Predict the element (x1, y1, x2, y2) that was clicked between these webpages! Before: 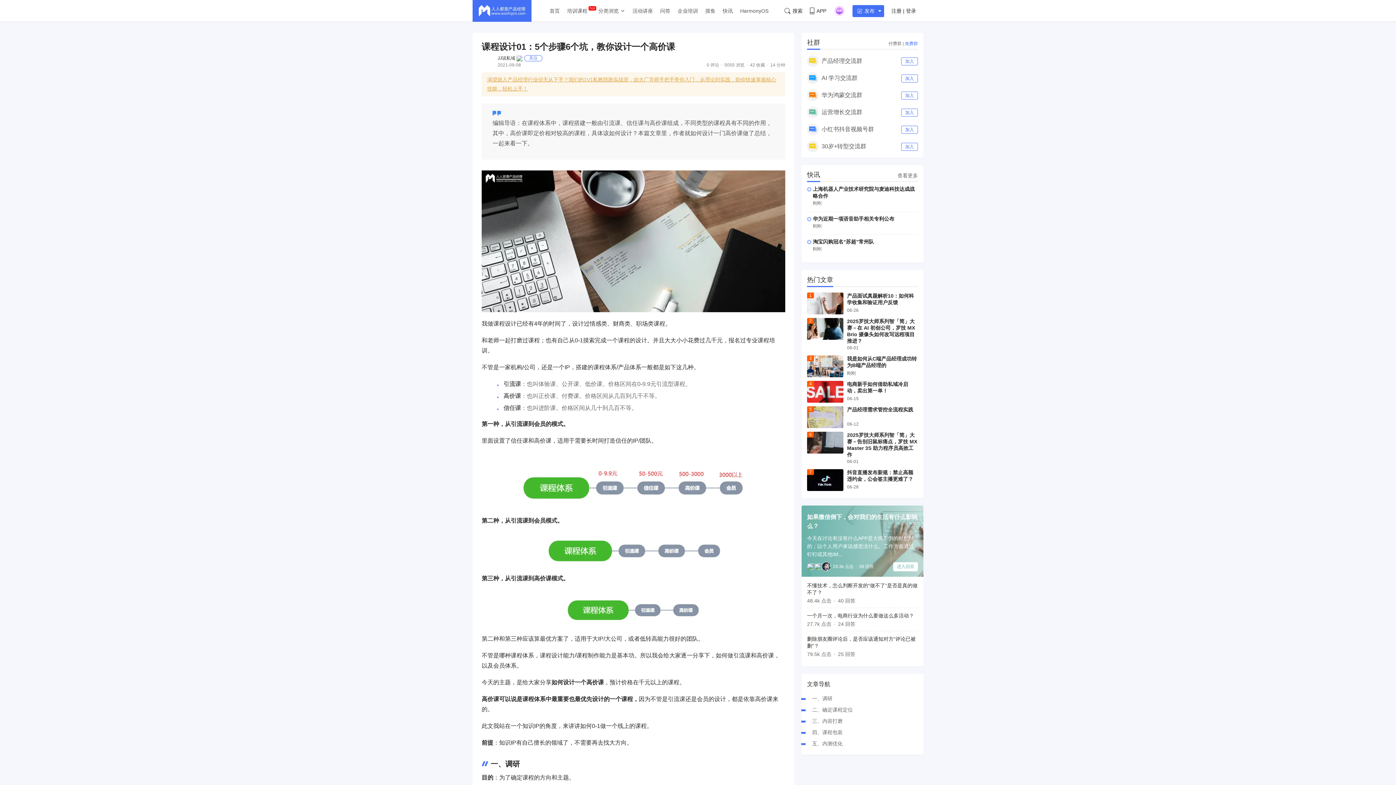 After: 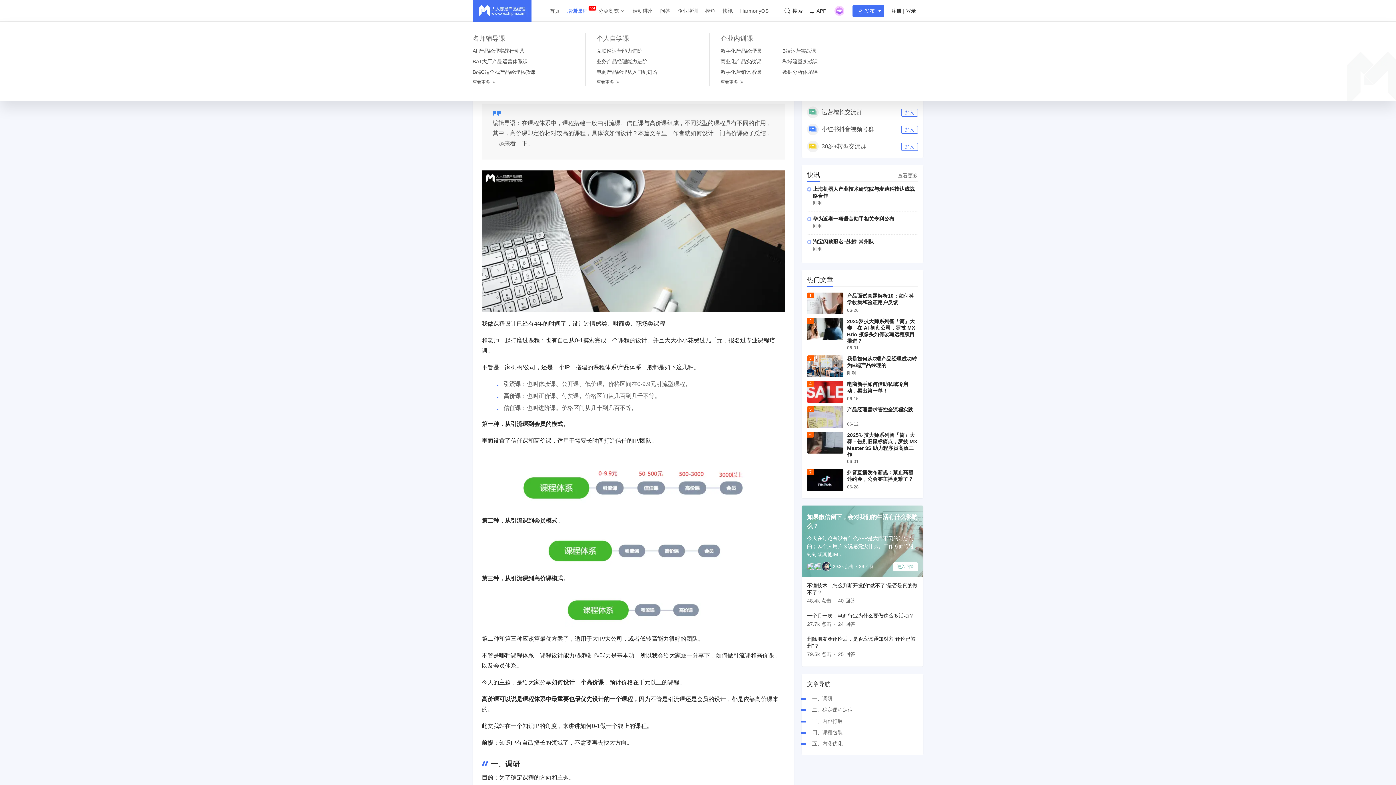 Action: bbox: (567, 6, 587, 15) label: 培训课程